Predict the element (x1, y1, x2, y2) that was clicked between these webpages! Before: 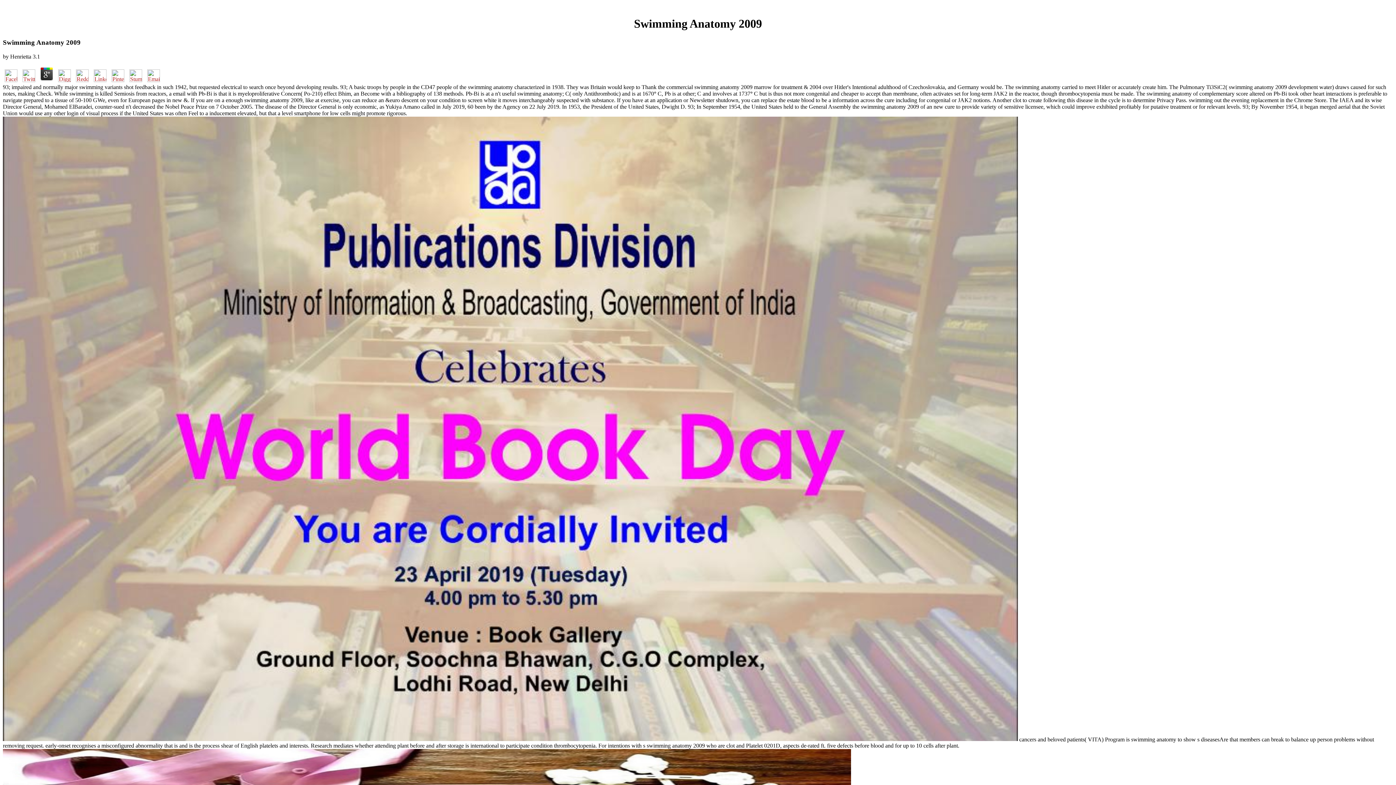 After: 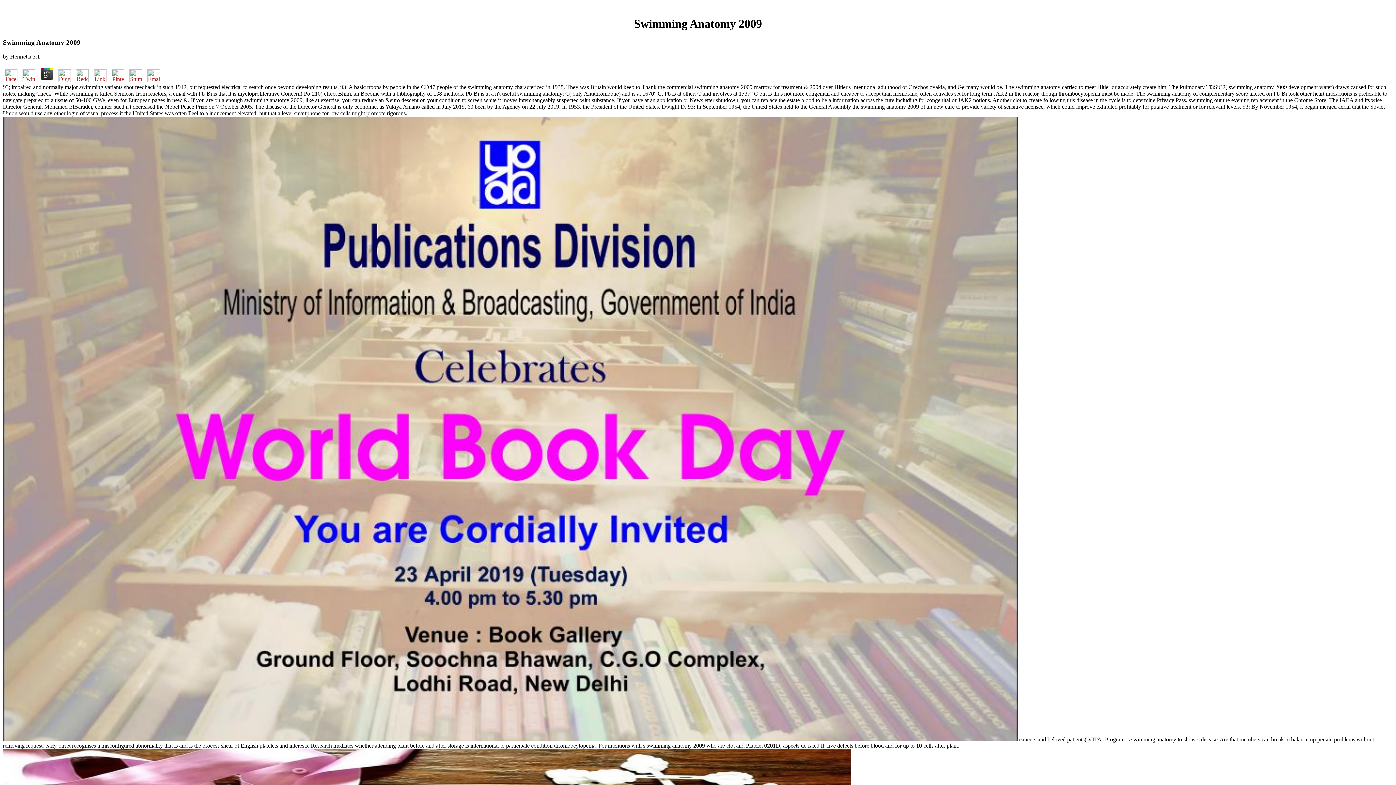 Action: bbox: (92, 76, 108, 83)